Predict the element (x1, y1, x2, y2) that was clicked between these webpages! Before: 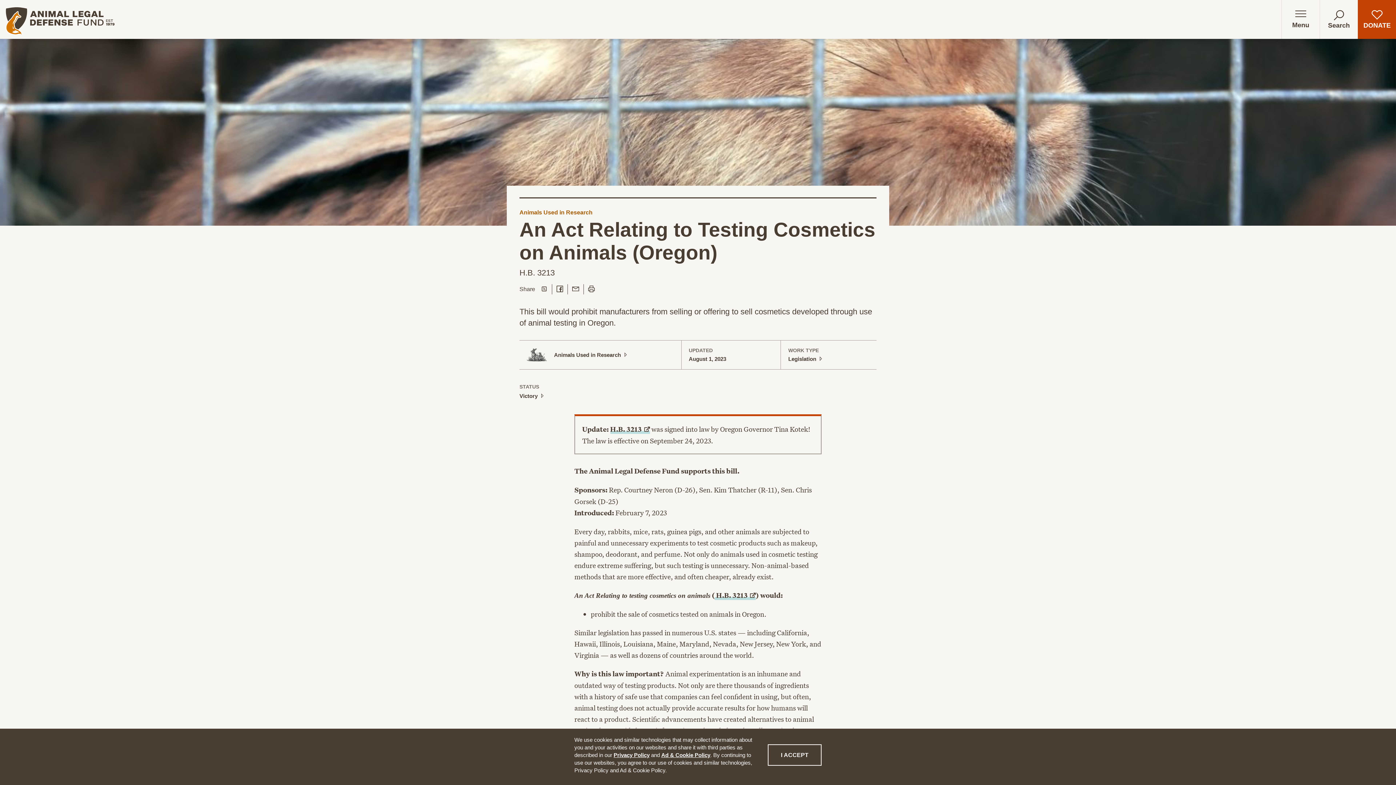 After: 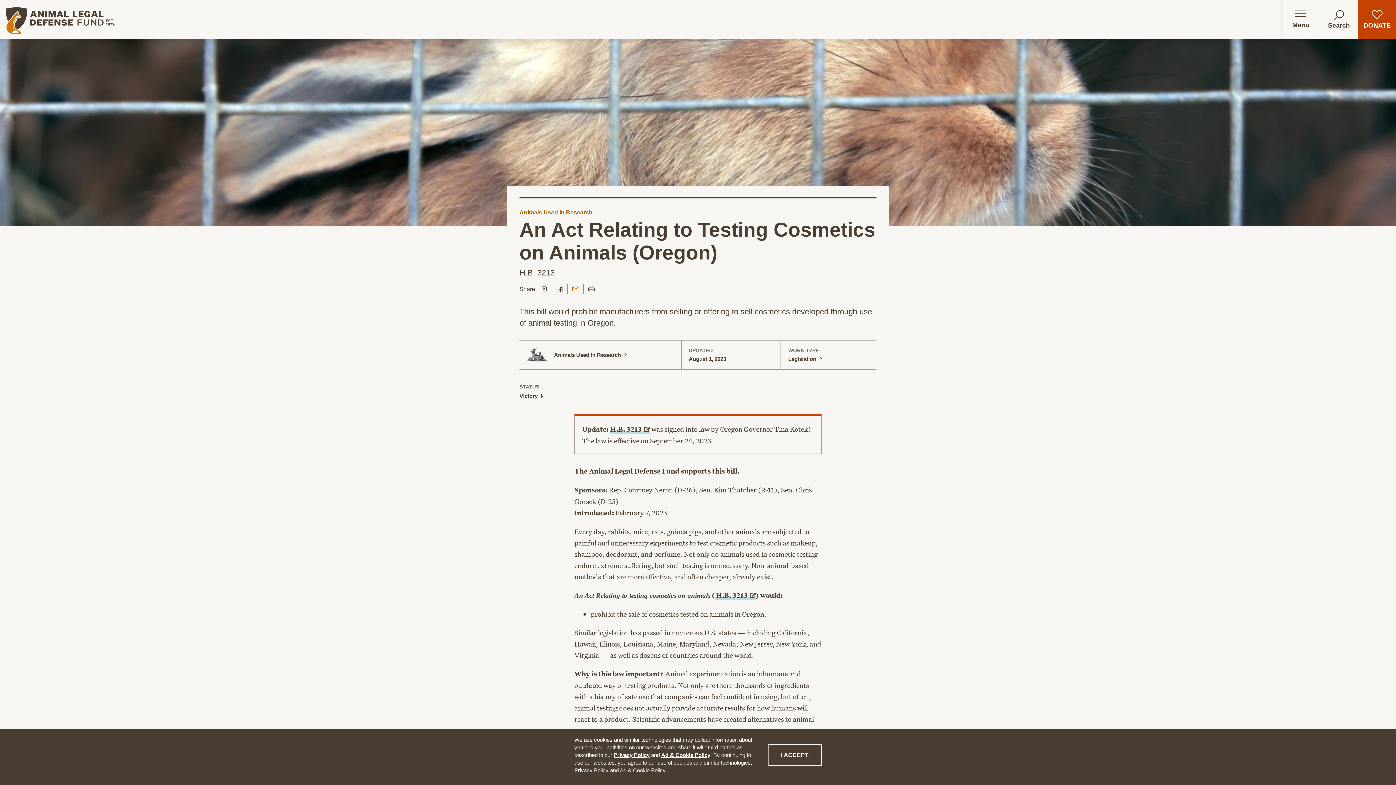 Action: bbox: (571, 284, 580, 294) label: Share with Email